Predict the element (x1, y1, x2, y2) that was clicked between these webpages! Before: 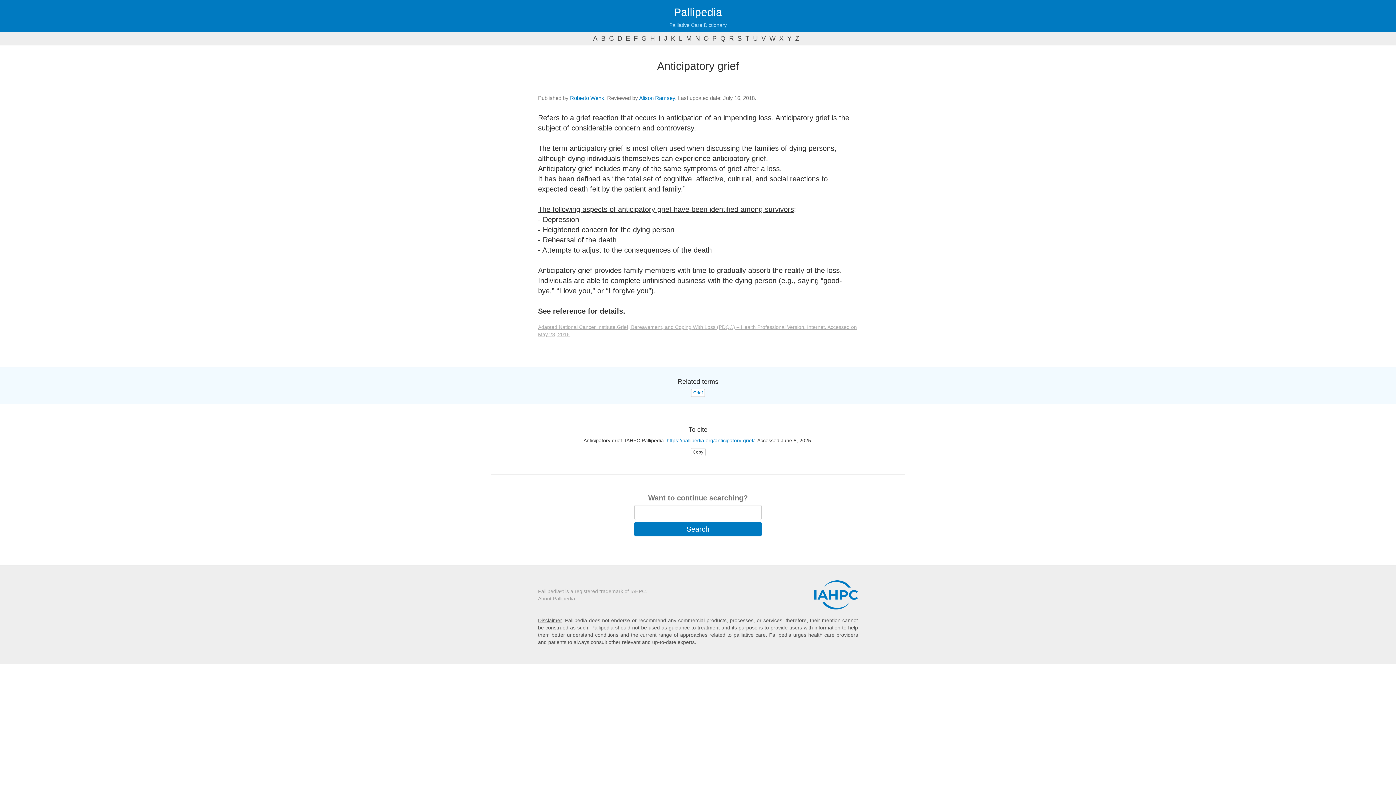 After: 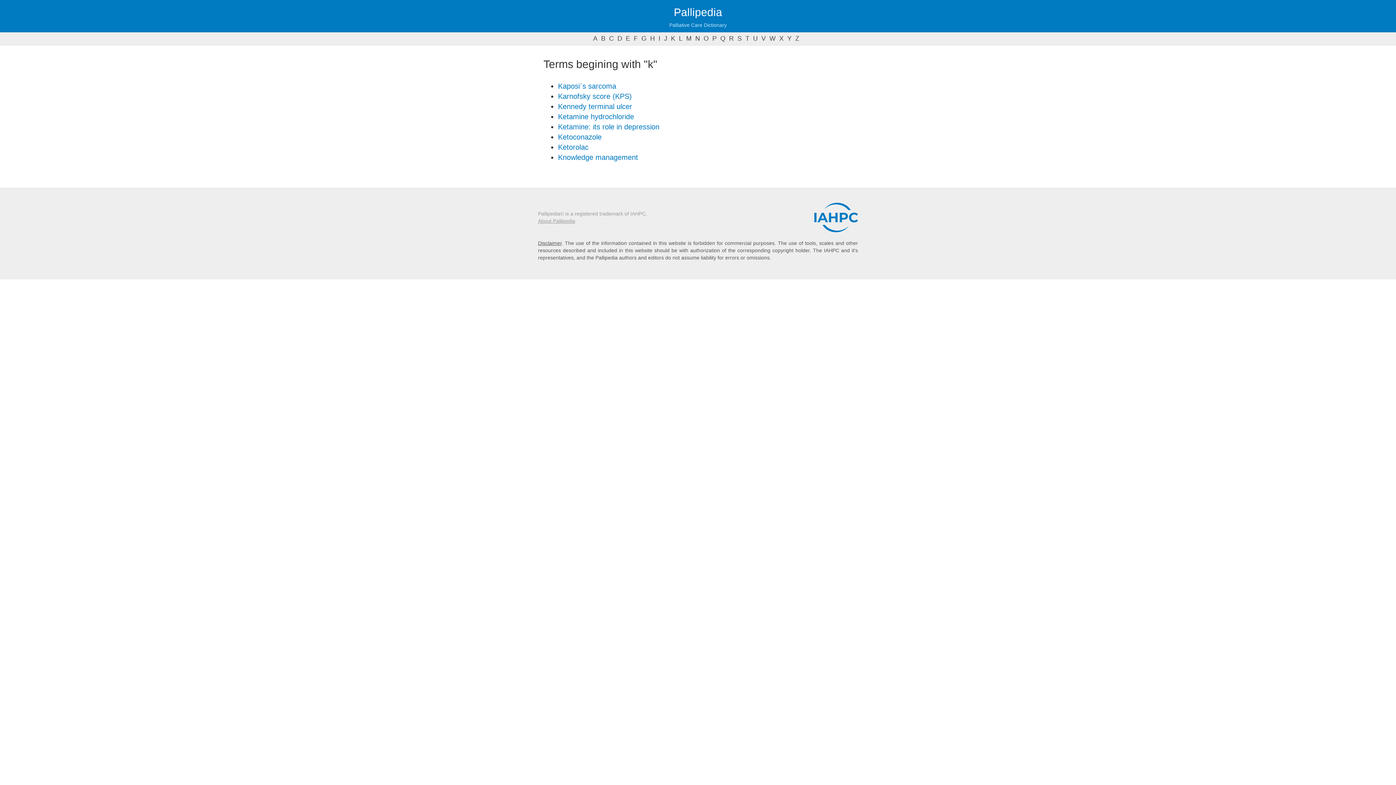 Action: bbox: (671, 34, 675, 42) label: K